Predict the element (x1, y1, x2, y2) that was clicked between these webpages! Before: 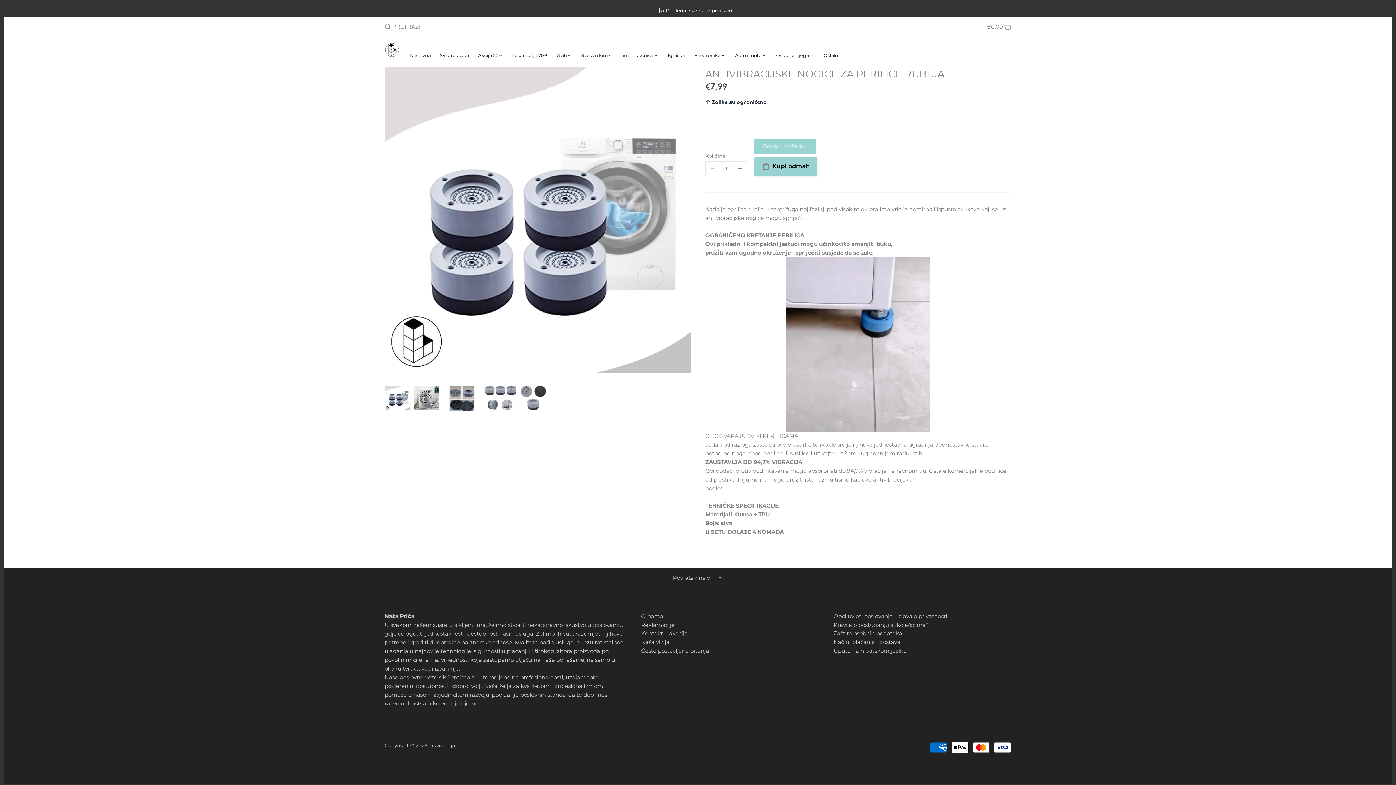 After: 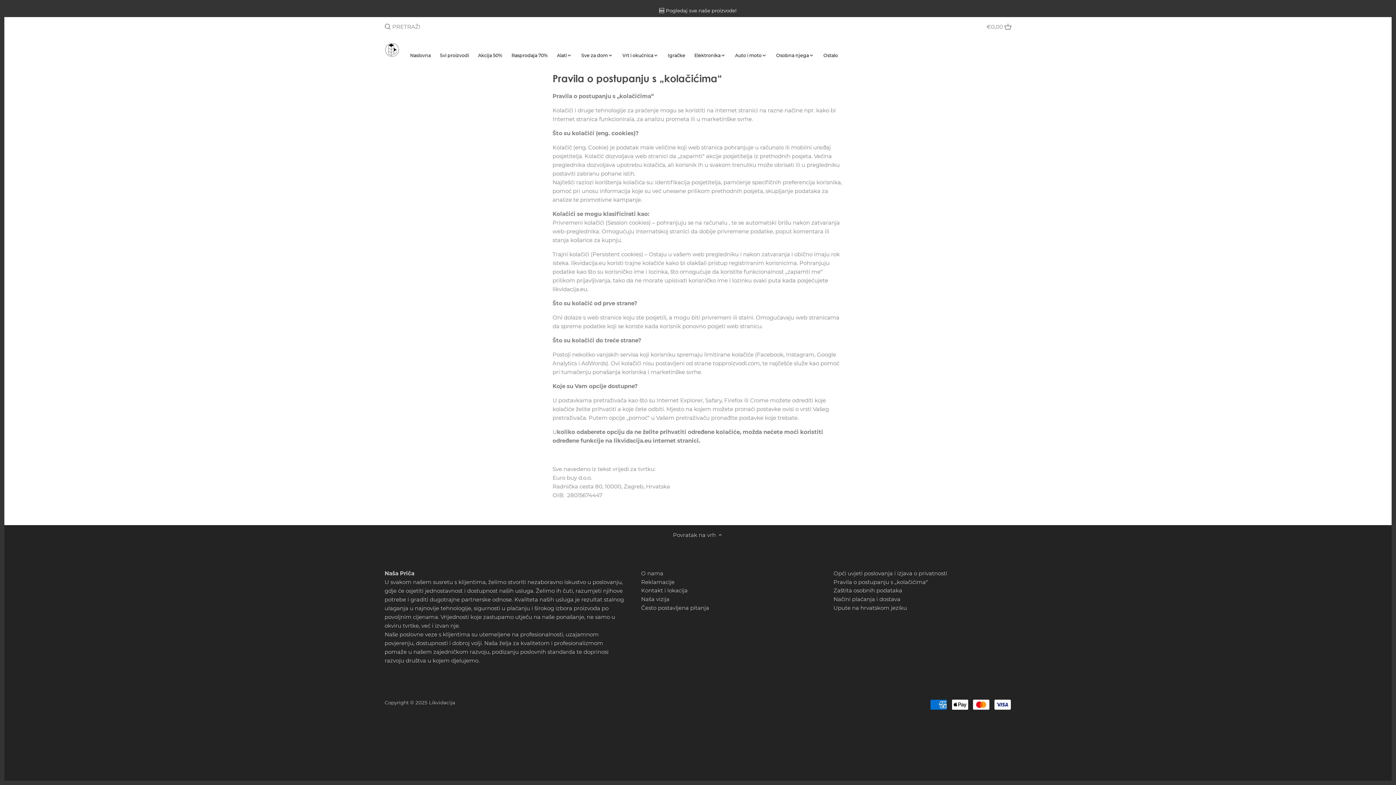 Action: bbox: (833, 621, 928, 629) label: Pravila o postupanju s „kolačićima“